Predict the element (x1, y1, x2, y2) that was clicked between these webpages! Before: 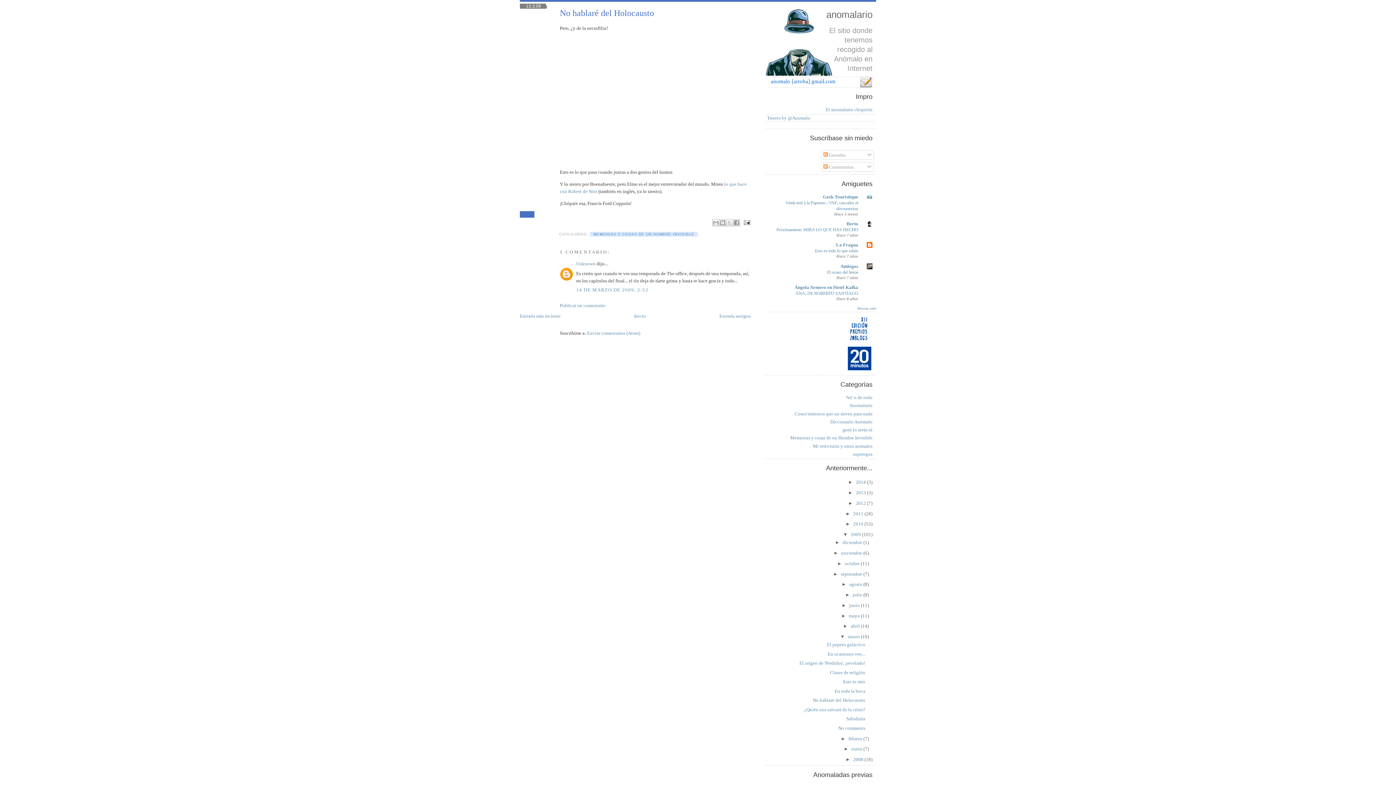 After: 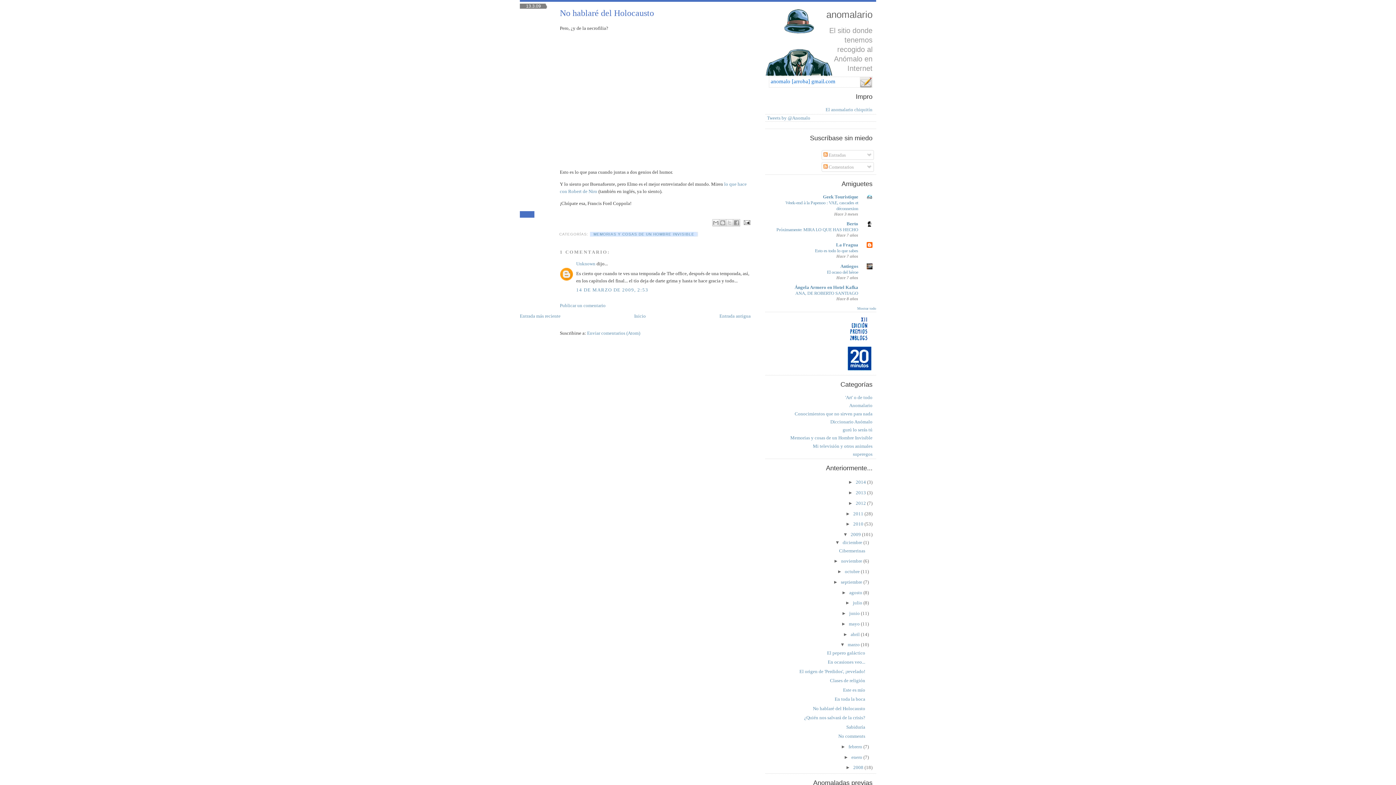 Action: bbox: (835, 540, 842, 545) label: ►  